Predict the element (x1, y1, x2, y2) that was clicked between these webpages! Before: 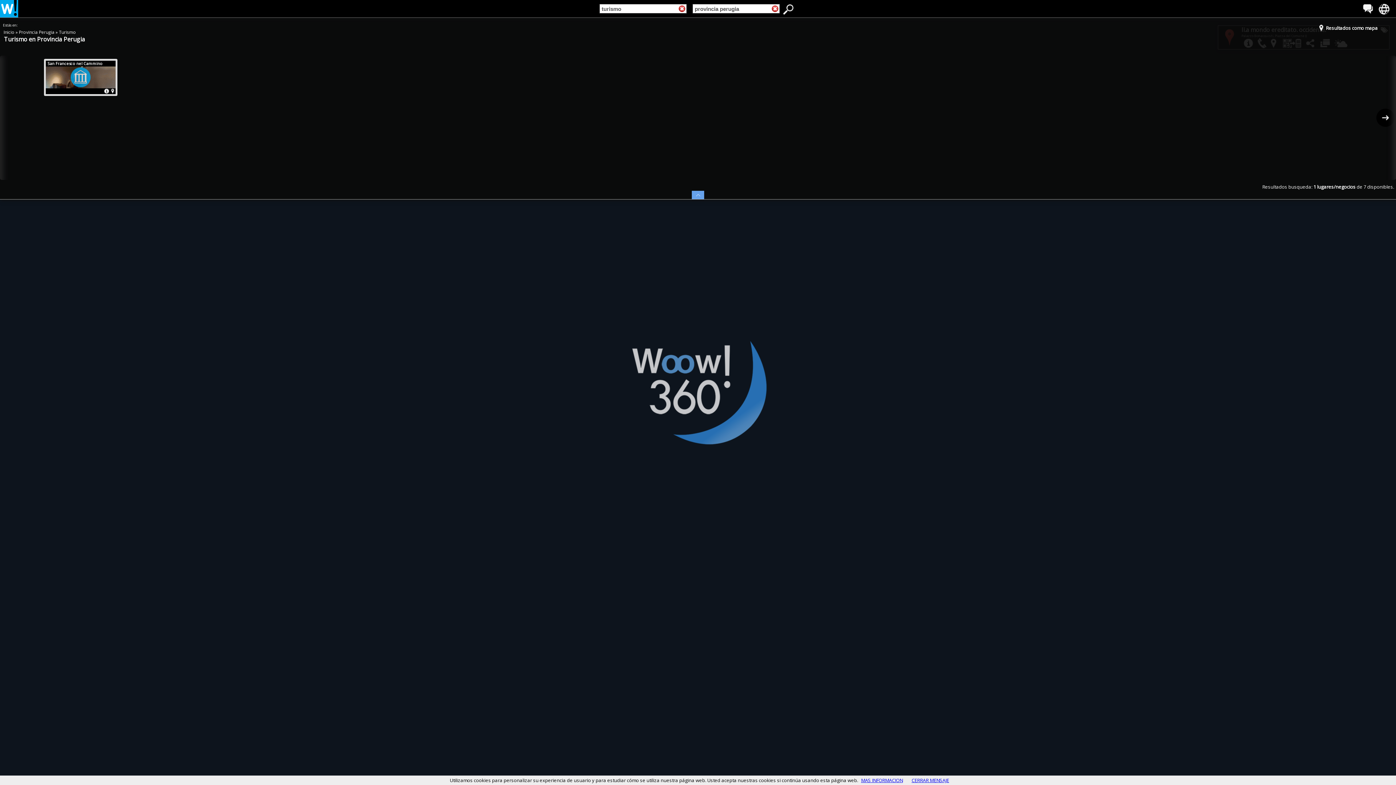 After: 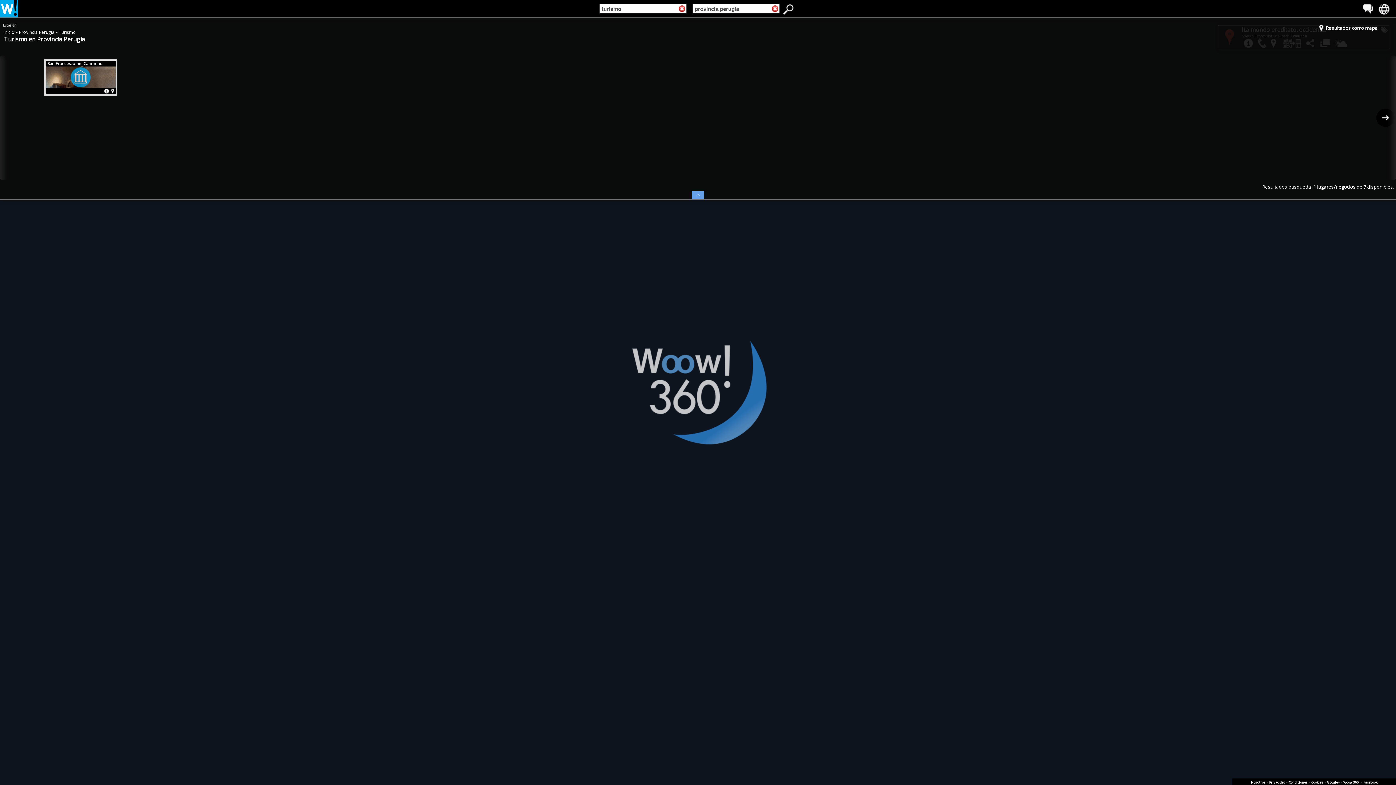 Action: label: CERRAR MENSAJE bbox: (911, 777, 949, 784)